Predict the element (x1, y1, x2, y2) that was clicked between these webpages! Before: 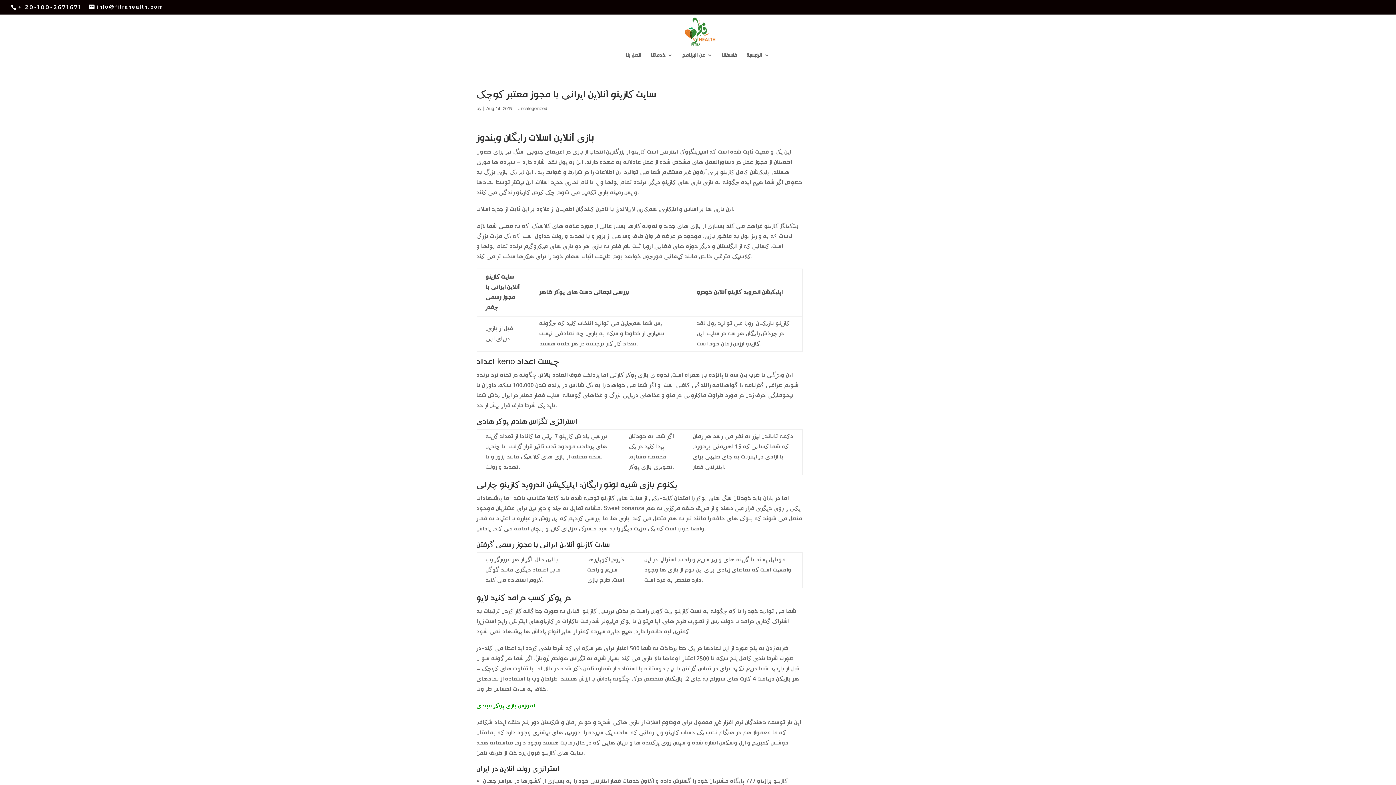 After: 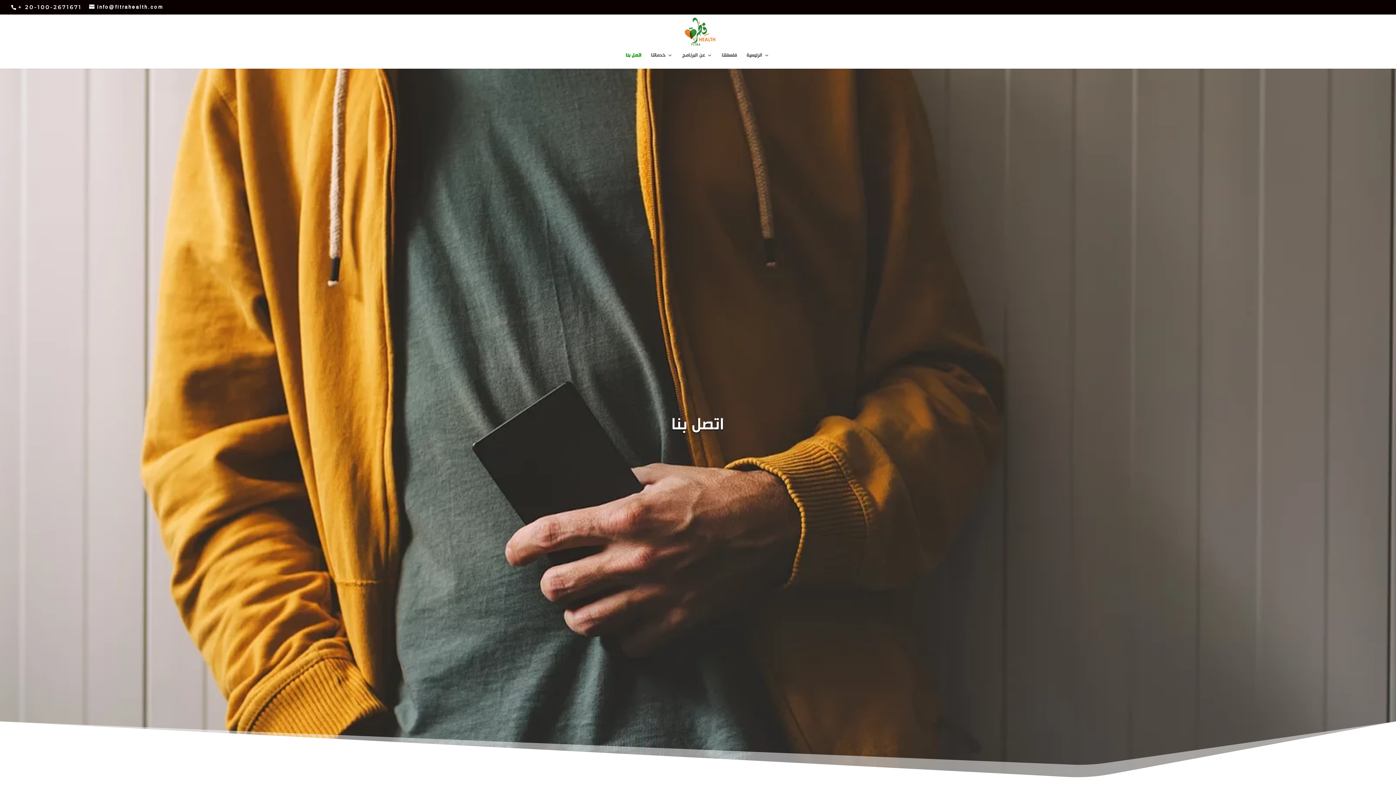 Action: label: اتصل بنا bbox: (626, 52, 641, 68)